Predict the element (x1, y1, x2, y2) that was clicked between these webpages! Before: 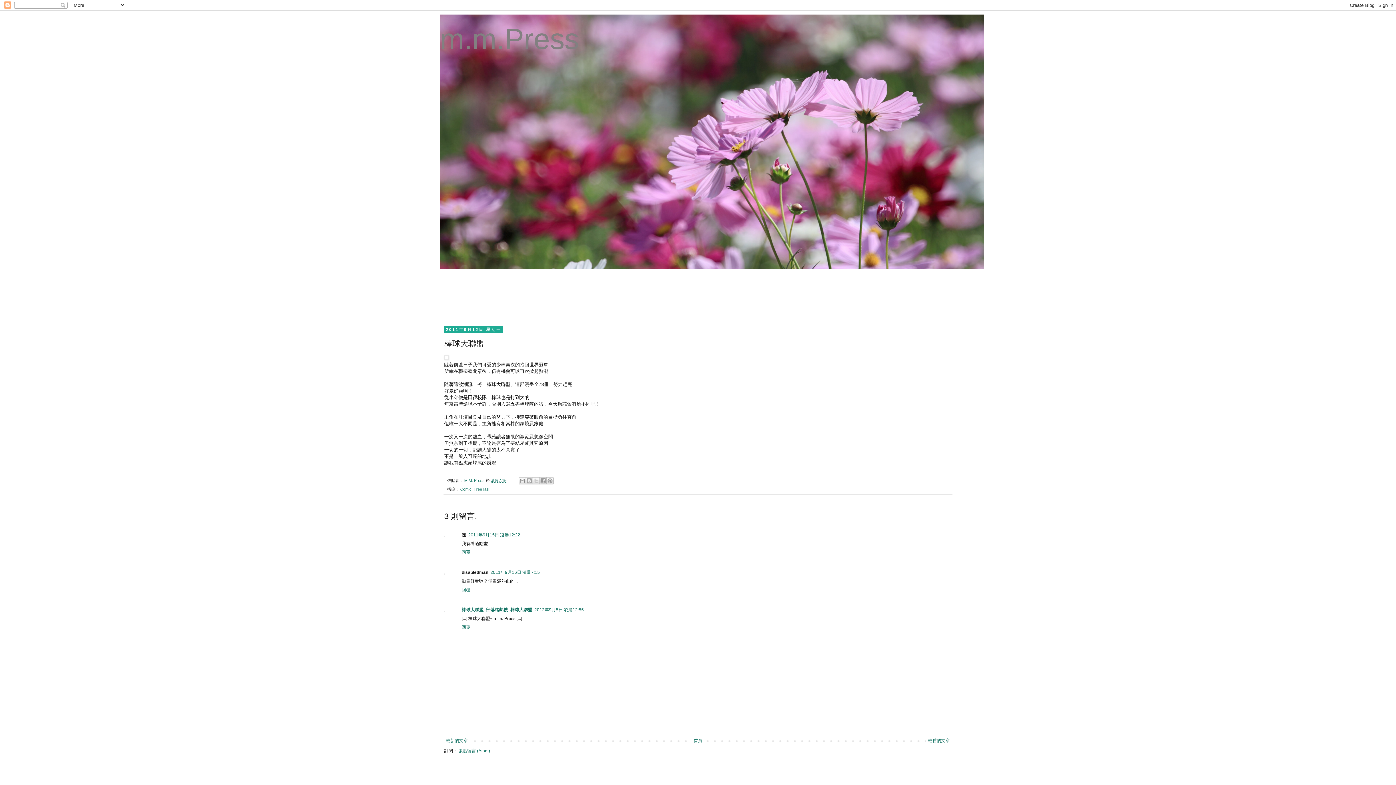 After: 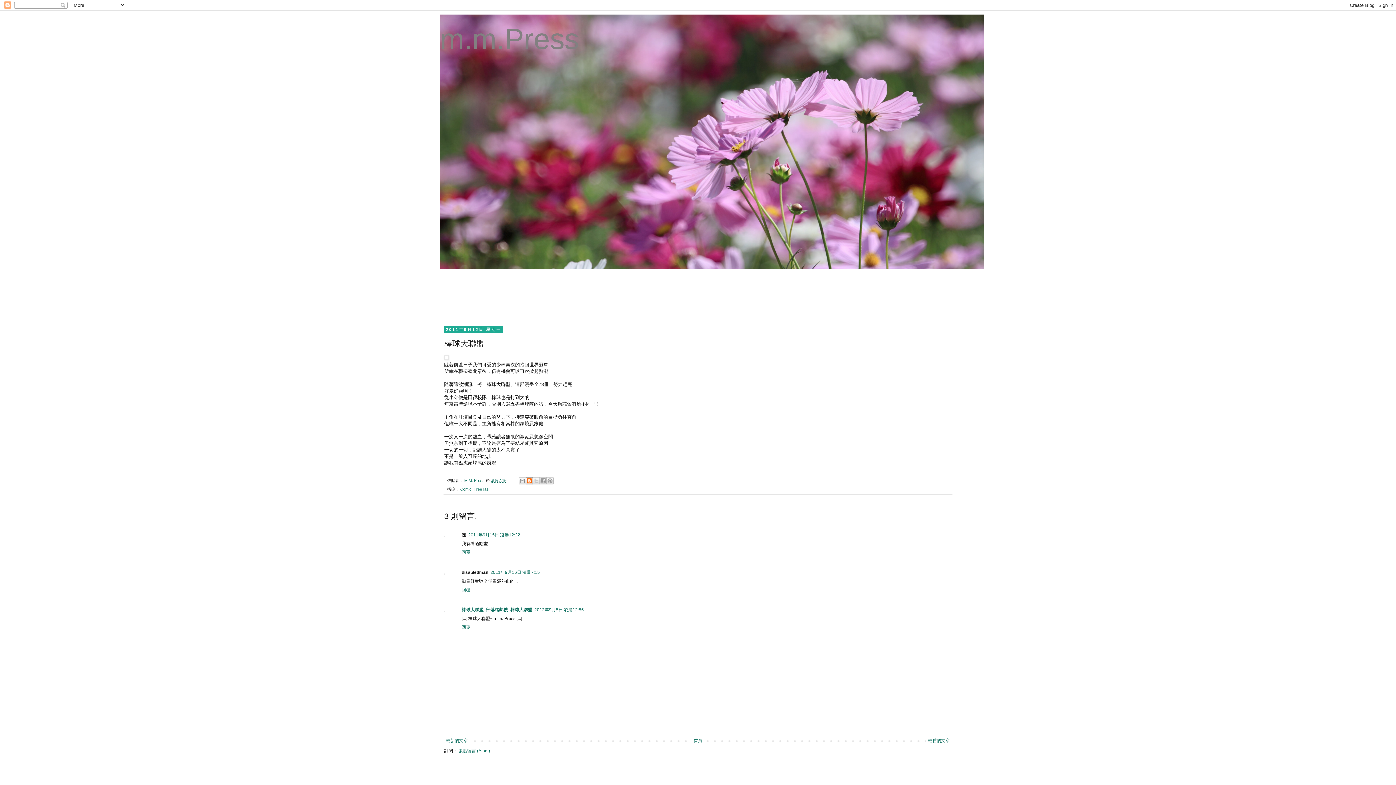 Action: label: BlogThis！ bbox: (525, 477, 533, 484)